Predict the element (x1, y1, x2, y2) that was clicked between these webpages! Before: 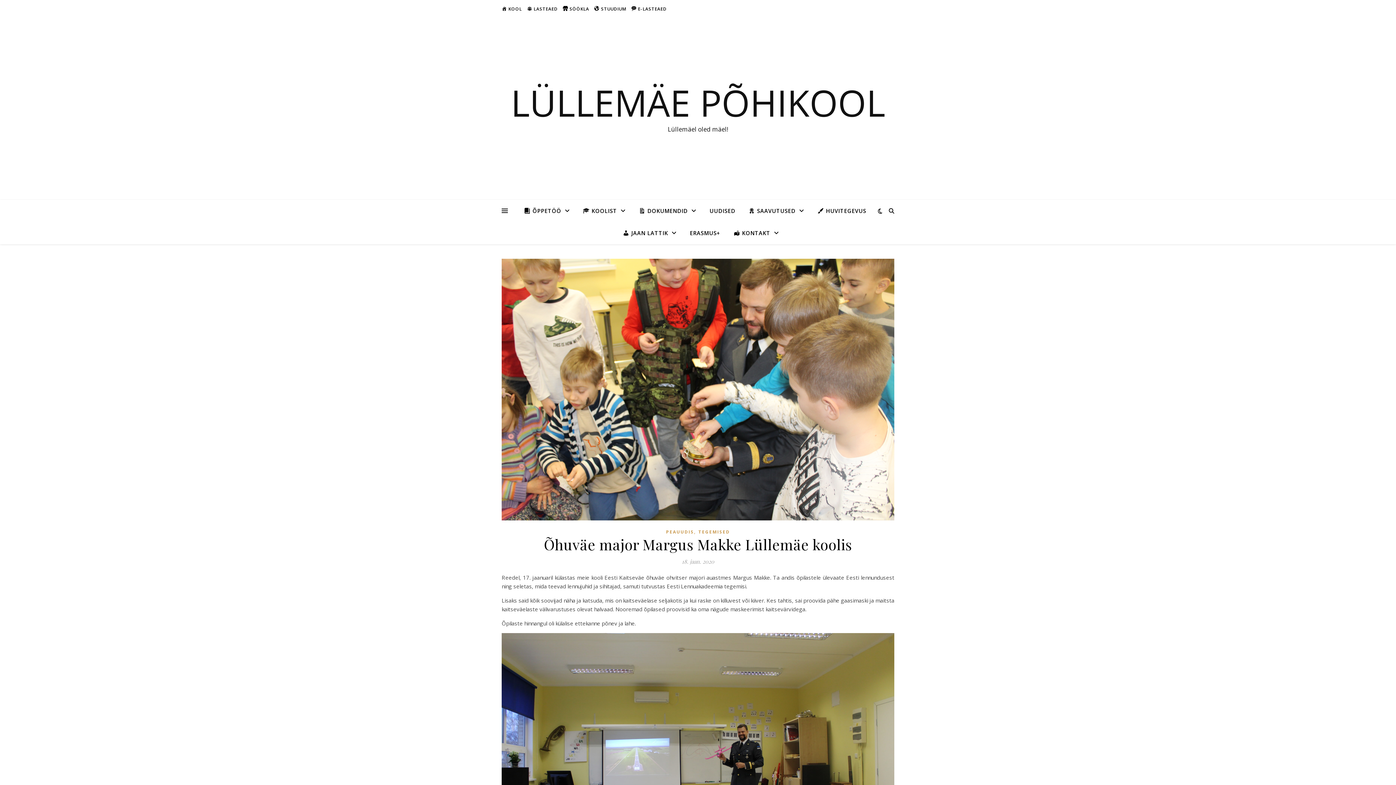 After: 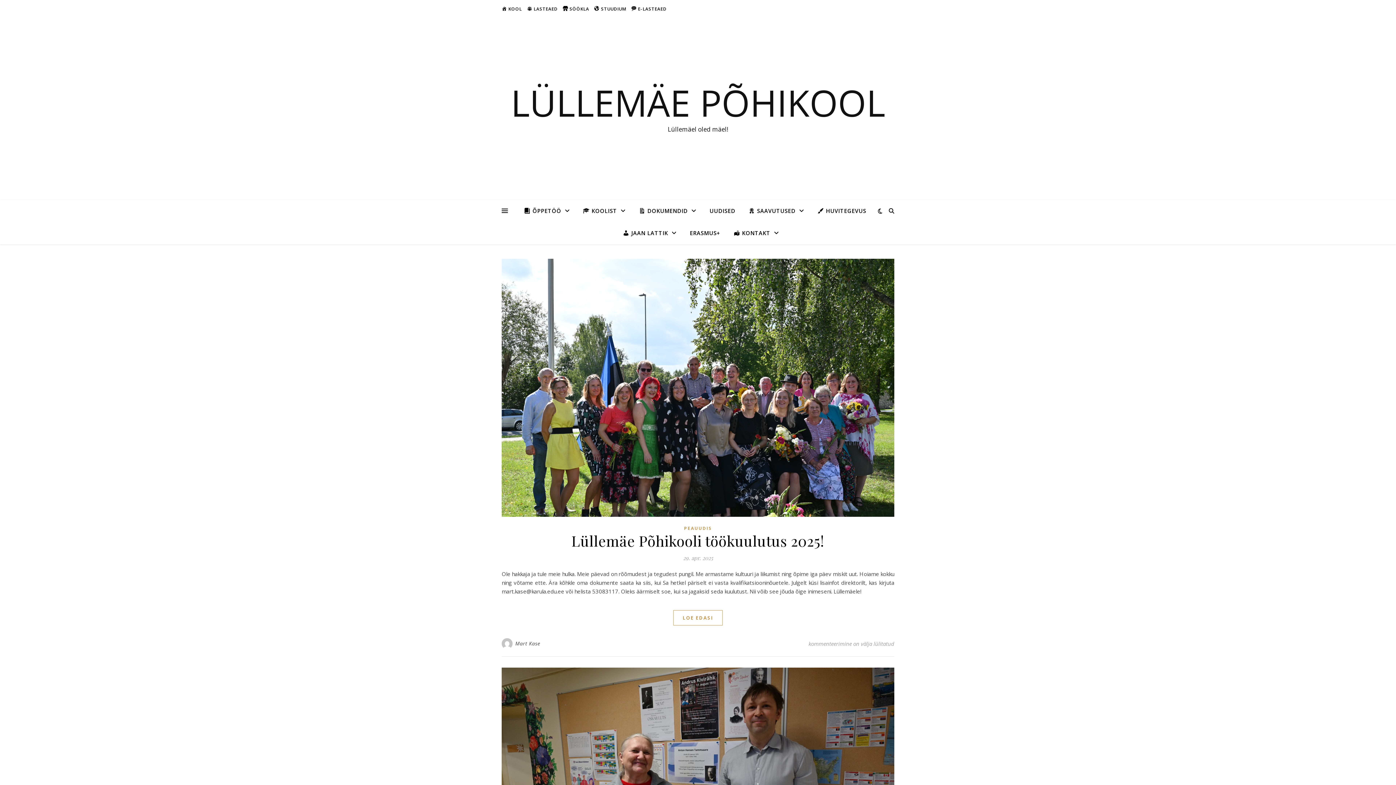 Action: label: KOOL bbox: (501, 0, 523, 18)